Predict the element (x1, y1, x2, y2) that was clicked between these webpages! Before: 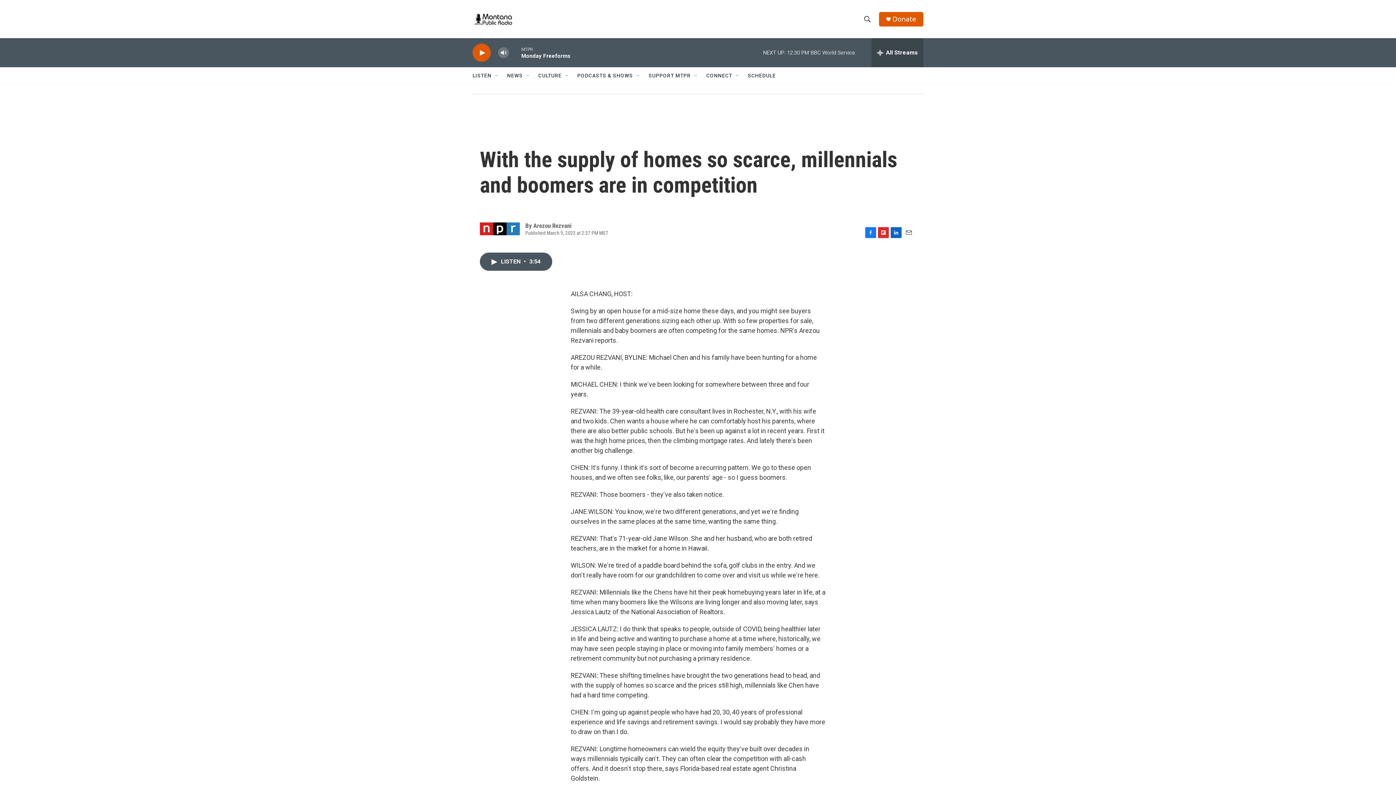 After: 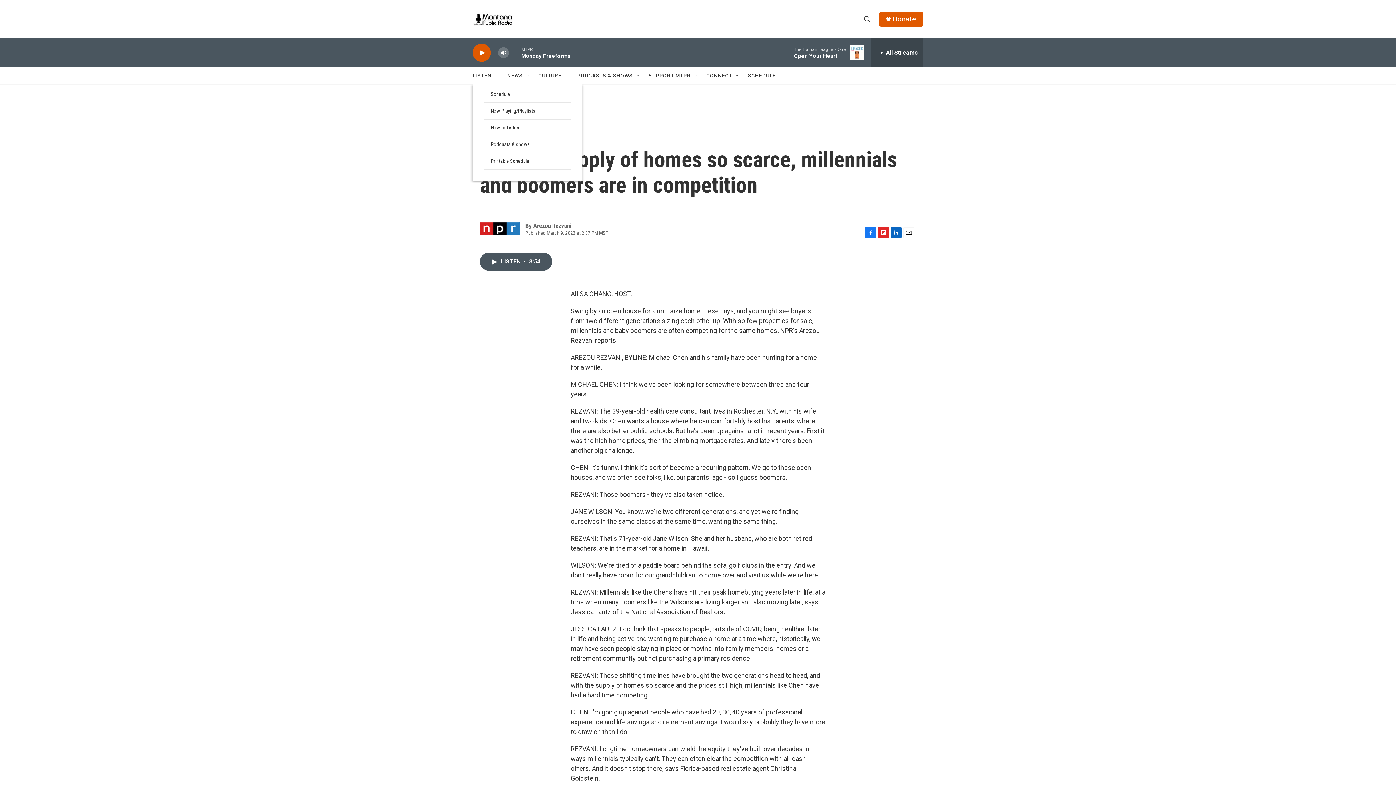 Action: bbox: (495, 72, 501, 78) label: Open Sub Navigation